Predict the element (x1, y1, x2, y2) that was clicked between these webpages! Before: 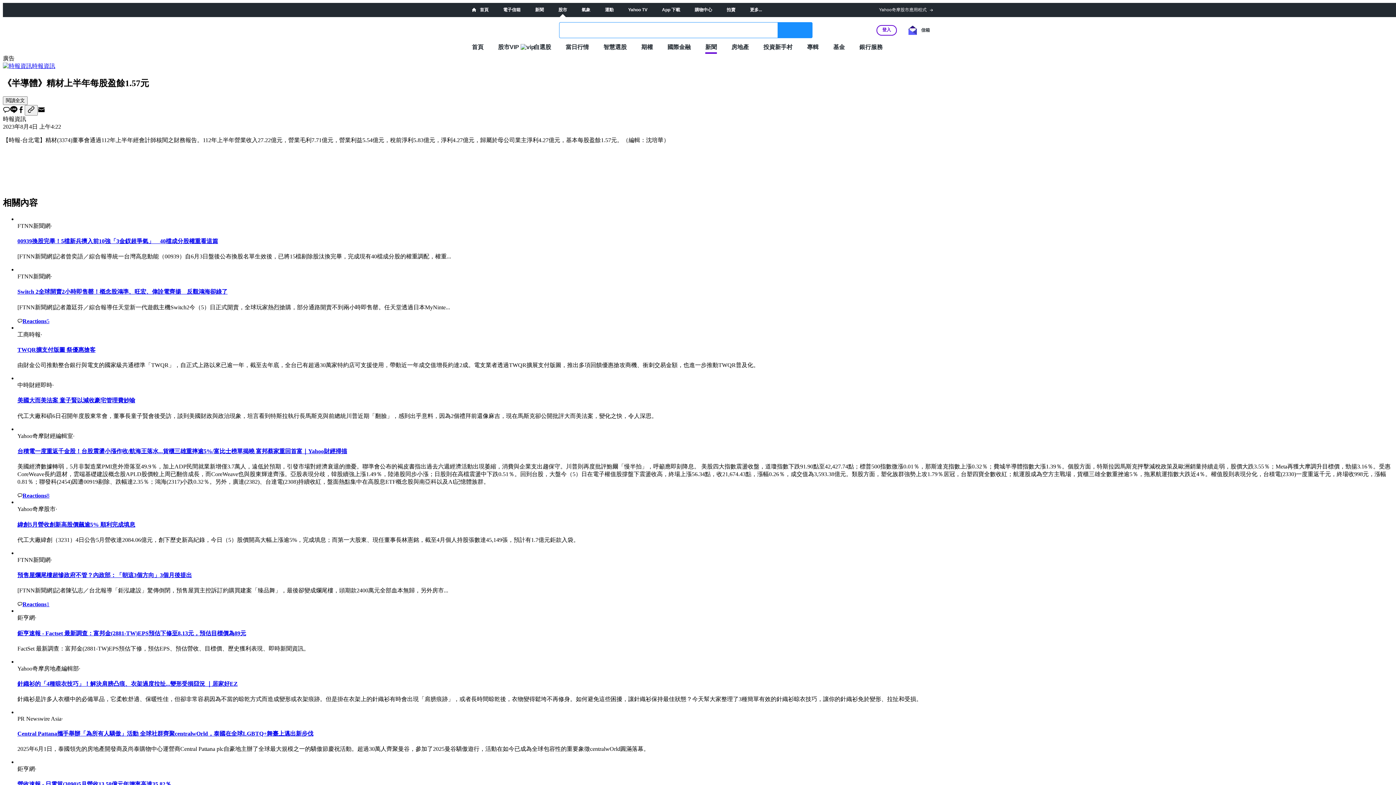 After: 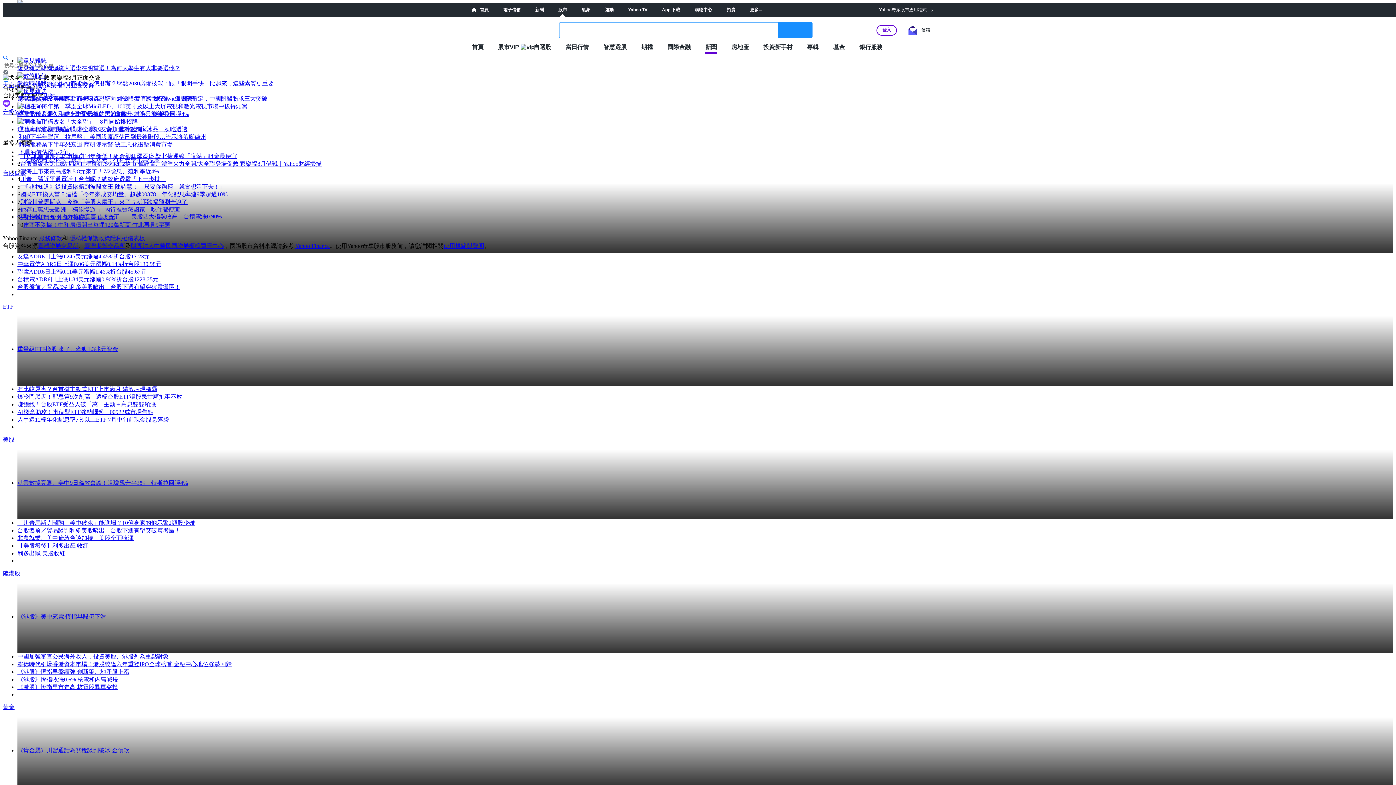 Action: label: 新聞 bbox: (705, 43, 717, 50)